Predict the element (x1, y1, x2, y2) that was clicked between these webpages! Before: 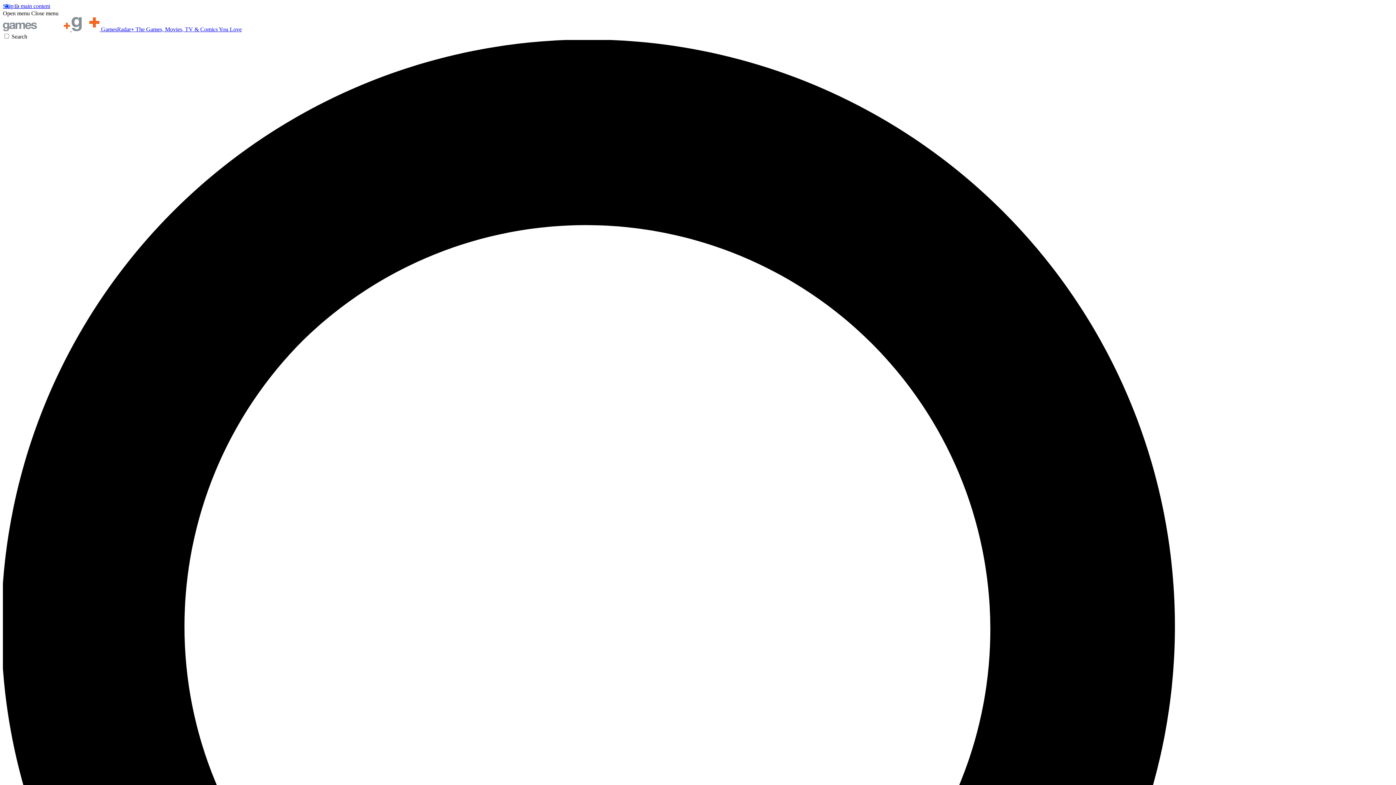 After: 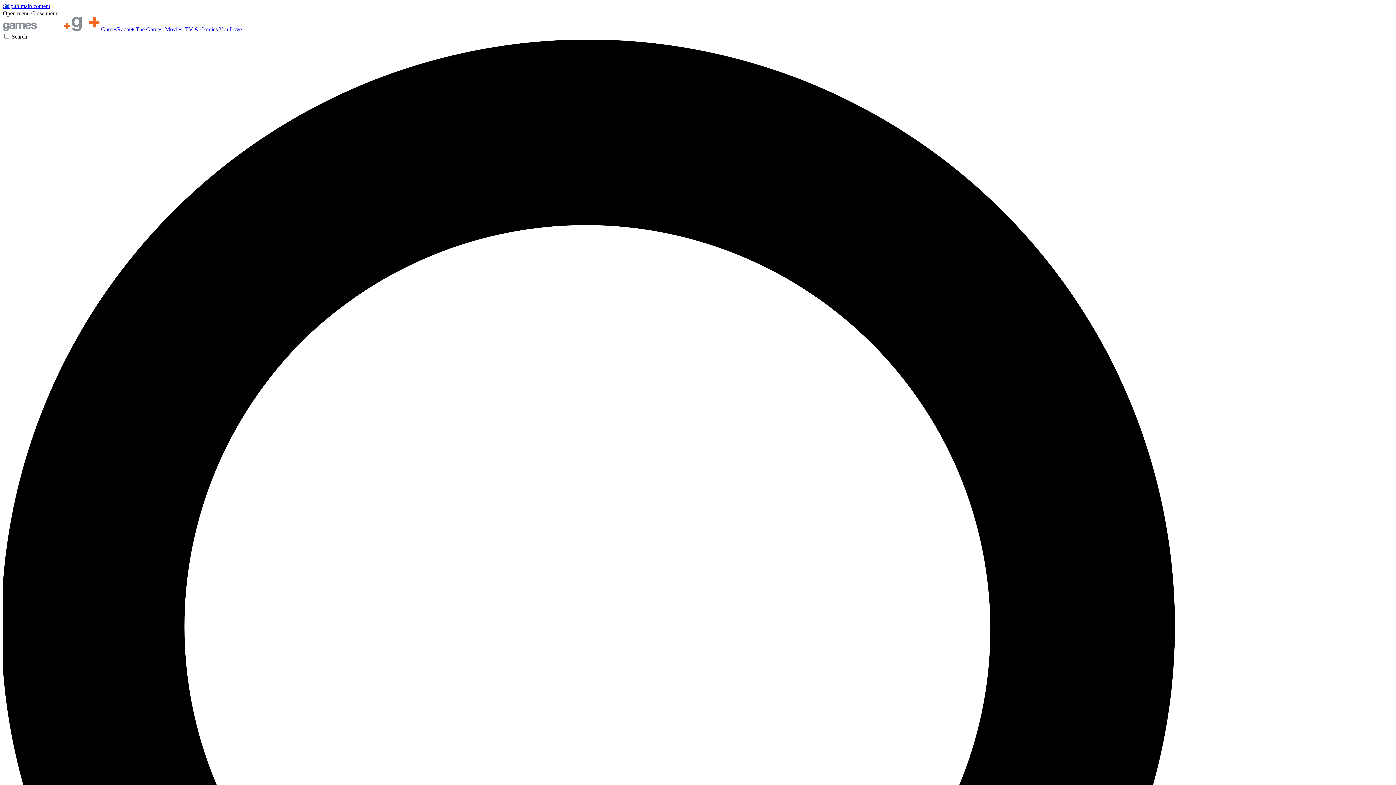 Action: label: Close menu bbox: (31, 10, 58, 16)